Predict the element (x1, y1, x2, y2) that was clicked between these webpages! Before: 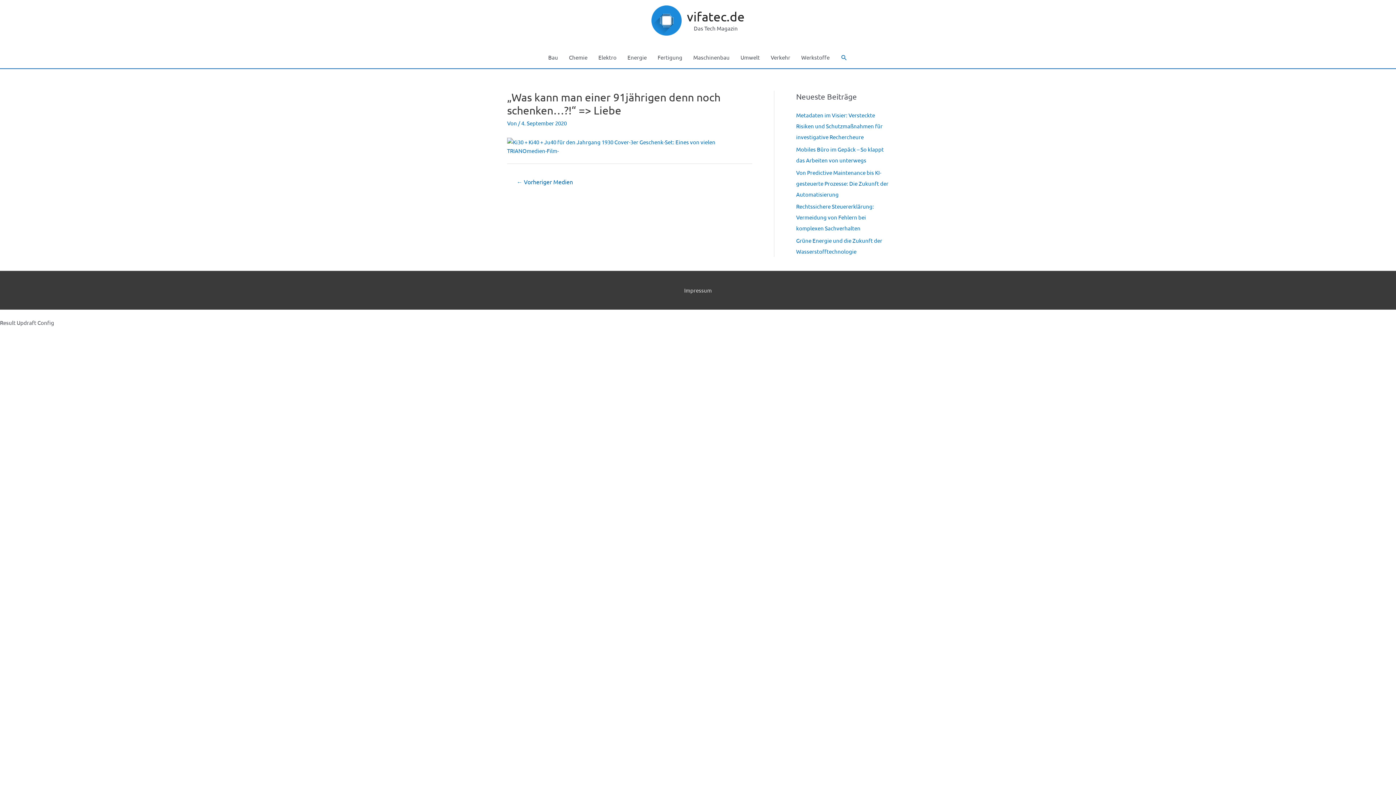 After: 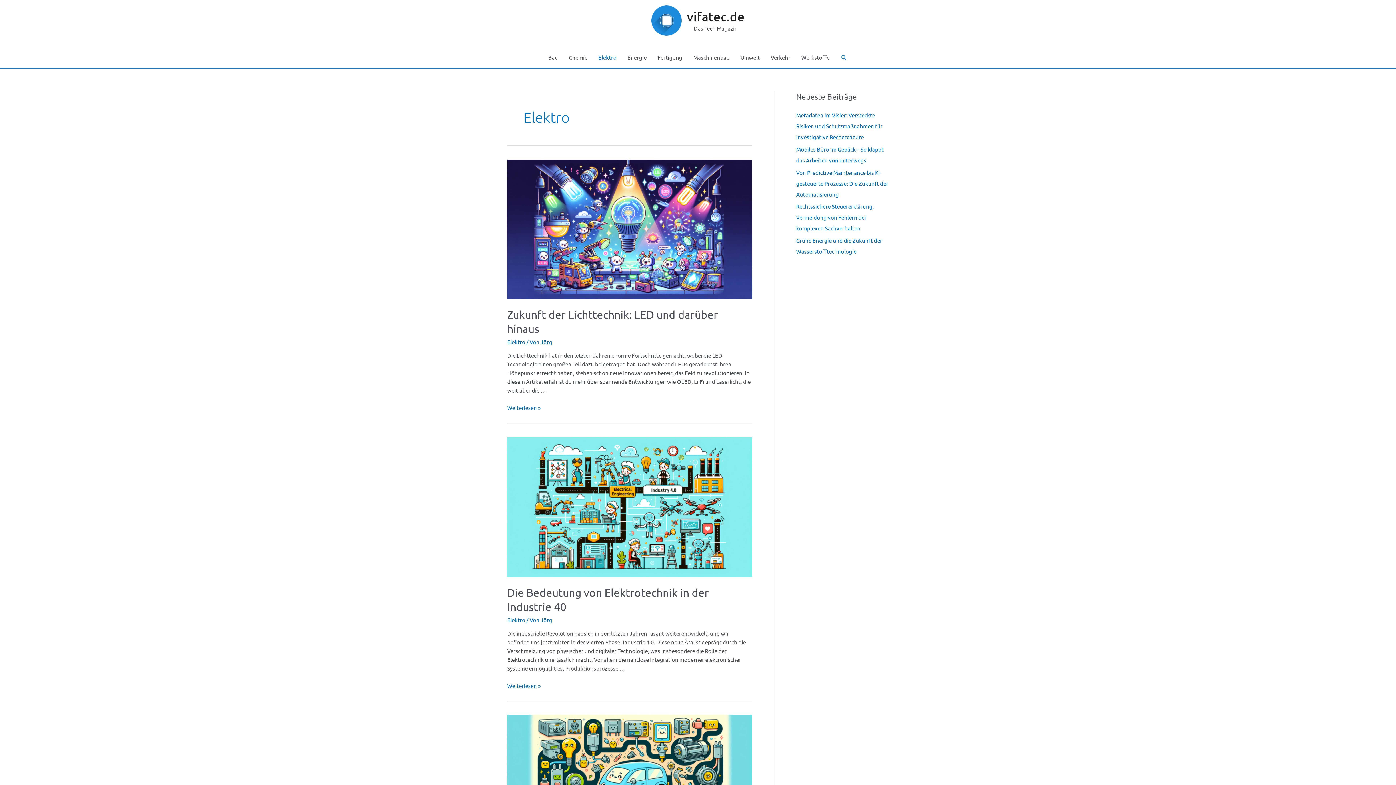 Action: bbox: (593, 46, 622, 68) label: Elektro